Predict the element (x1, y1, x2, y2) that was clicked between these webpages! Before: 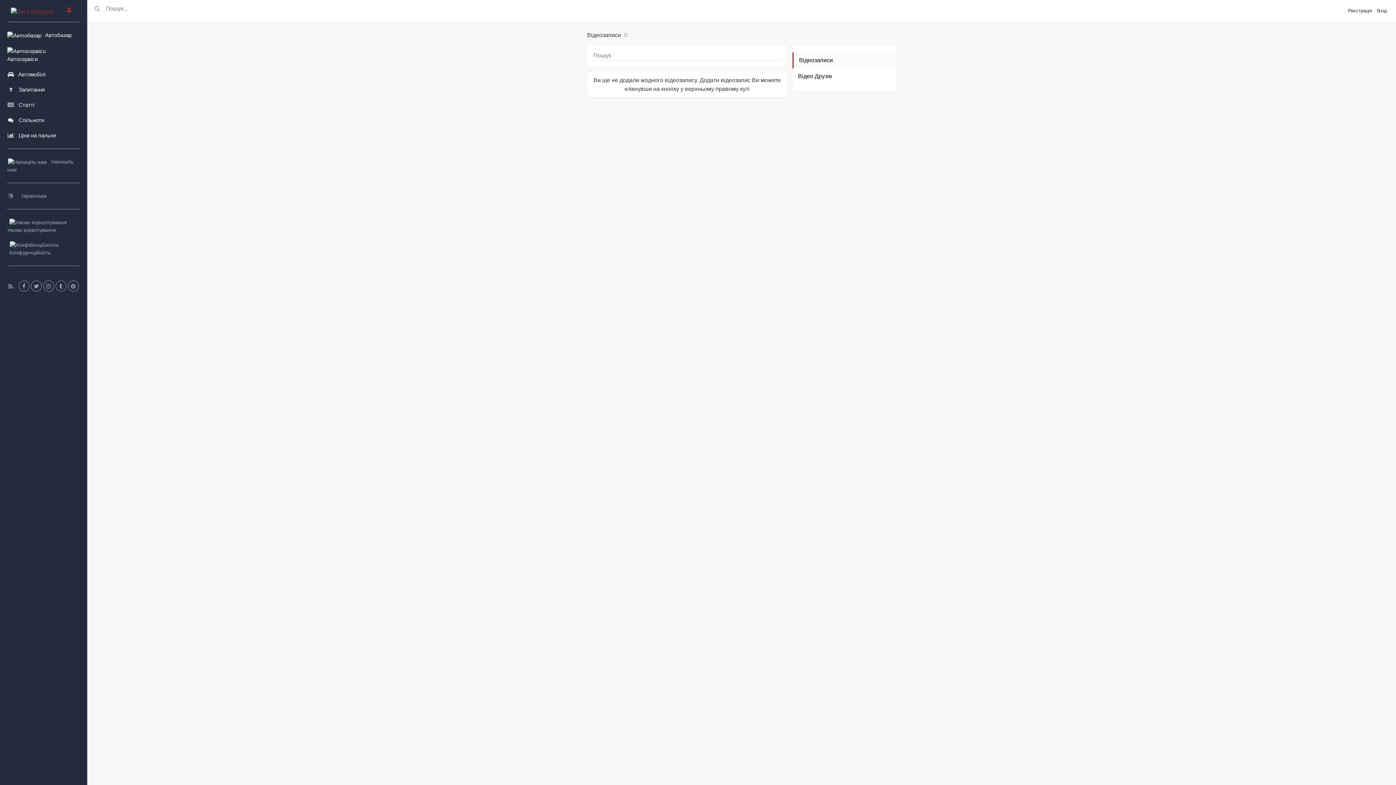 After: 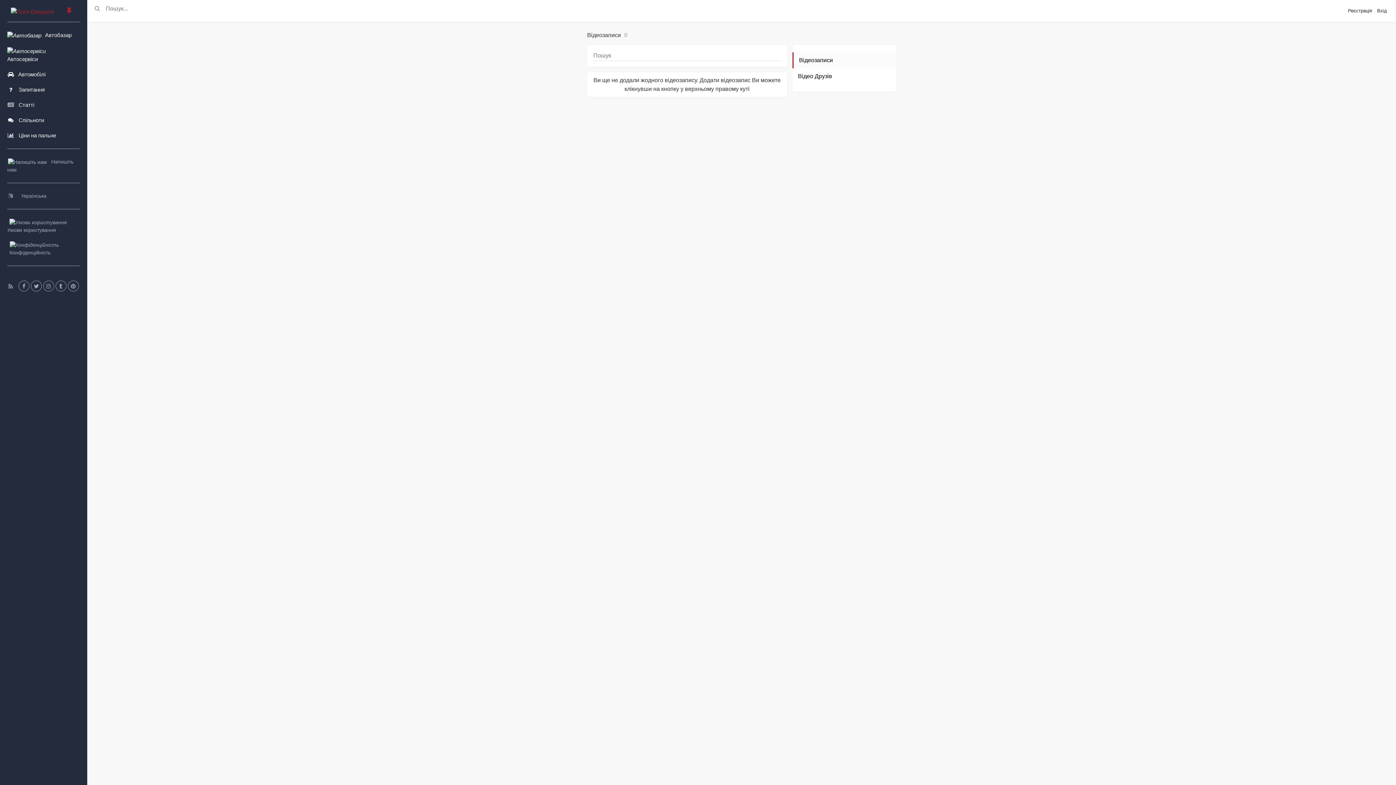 Action: bbox: (1348, 1, 1376, 19) label: Реєстрація